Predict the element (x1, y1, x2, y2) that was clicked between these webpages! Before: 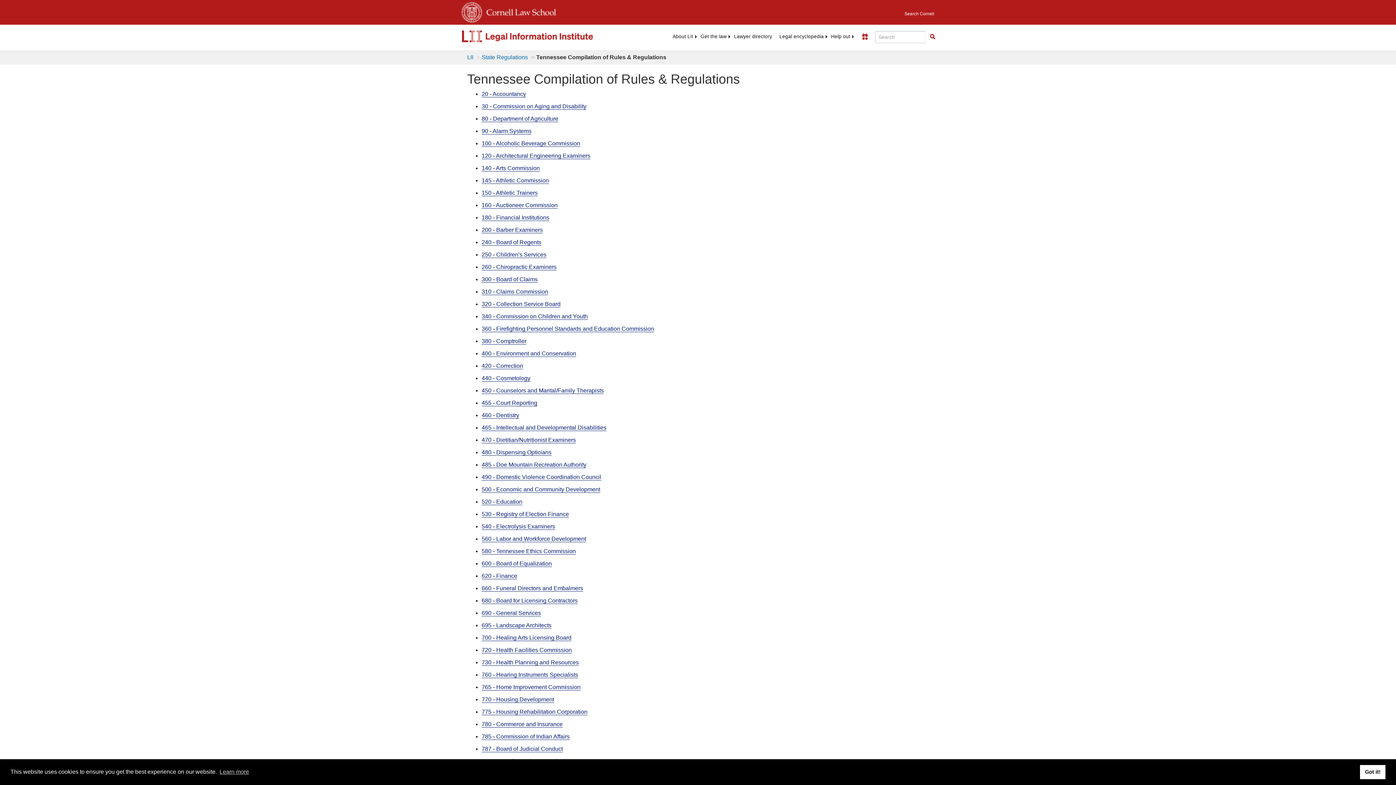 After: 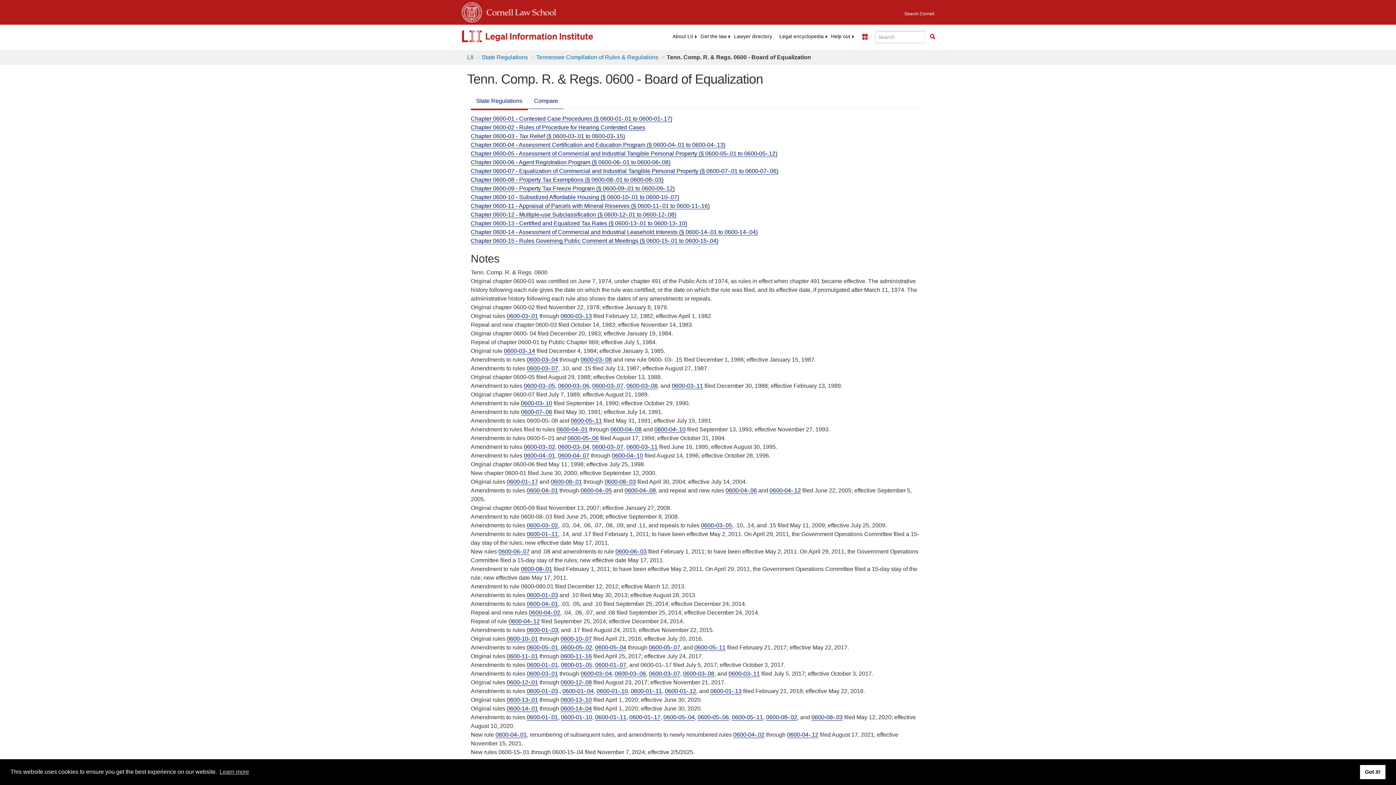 Action: bbox: (481, 560, 552, 567) label: 600 - Board of Equalization